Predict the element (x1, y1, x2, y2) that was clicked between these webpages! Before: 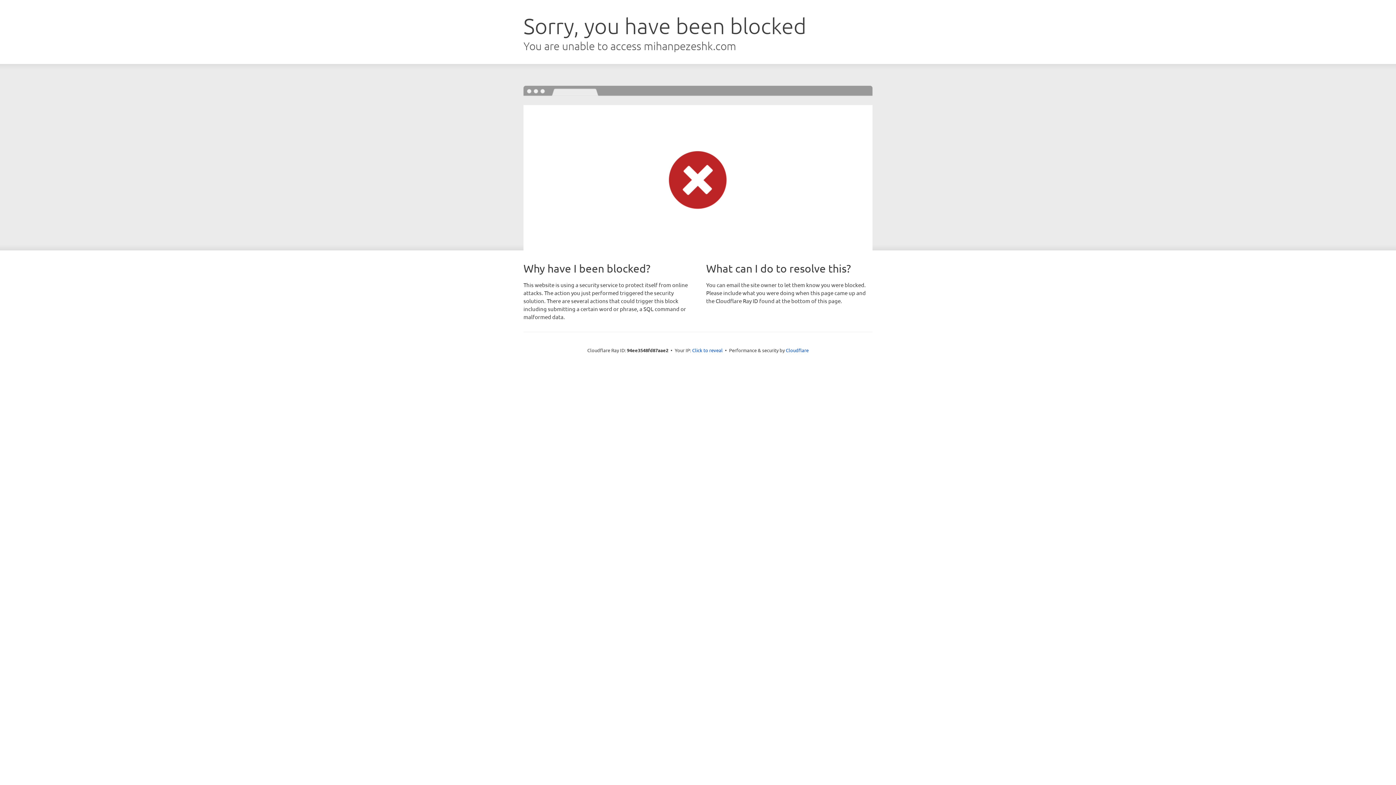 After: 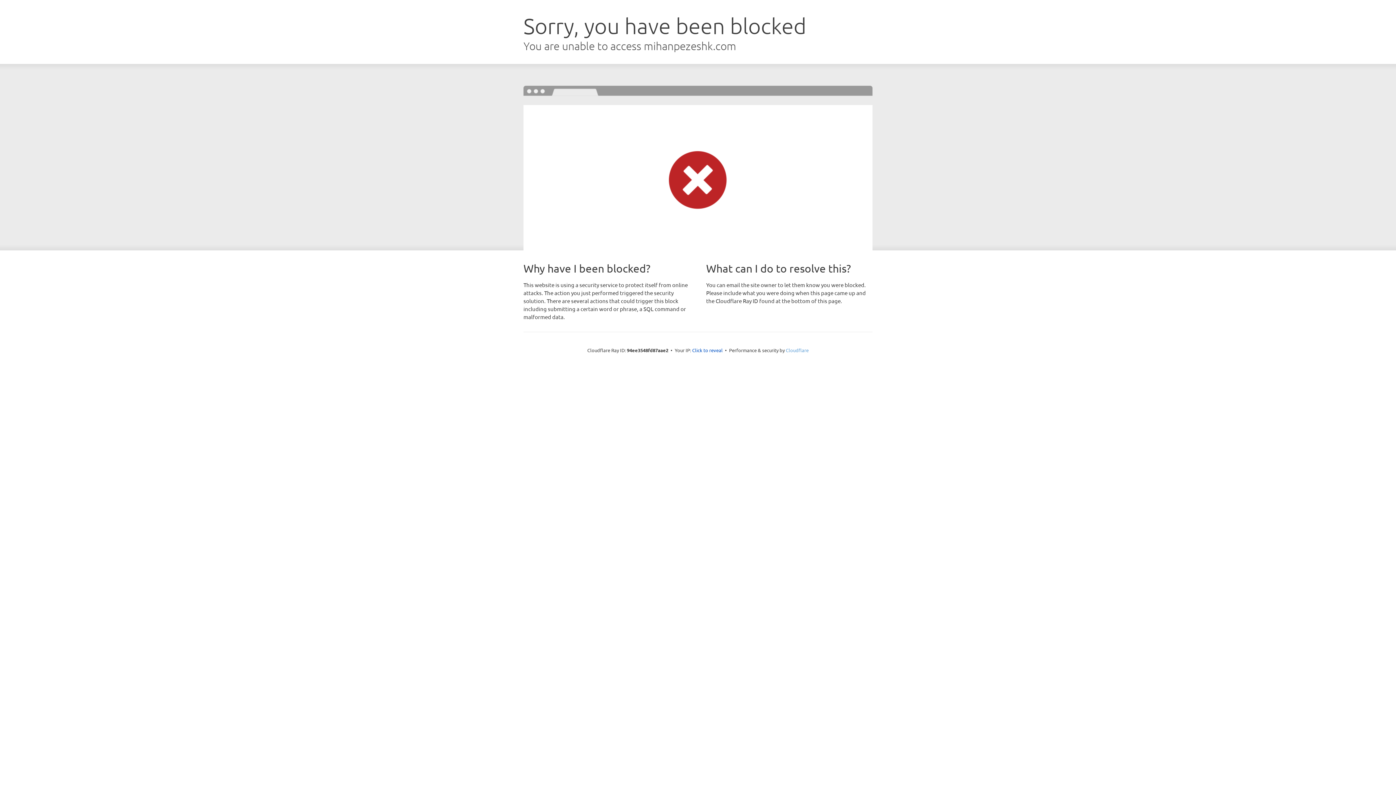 Action: bbox: (786, 347, 808, 353) label: Cloudflare